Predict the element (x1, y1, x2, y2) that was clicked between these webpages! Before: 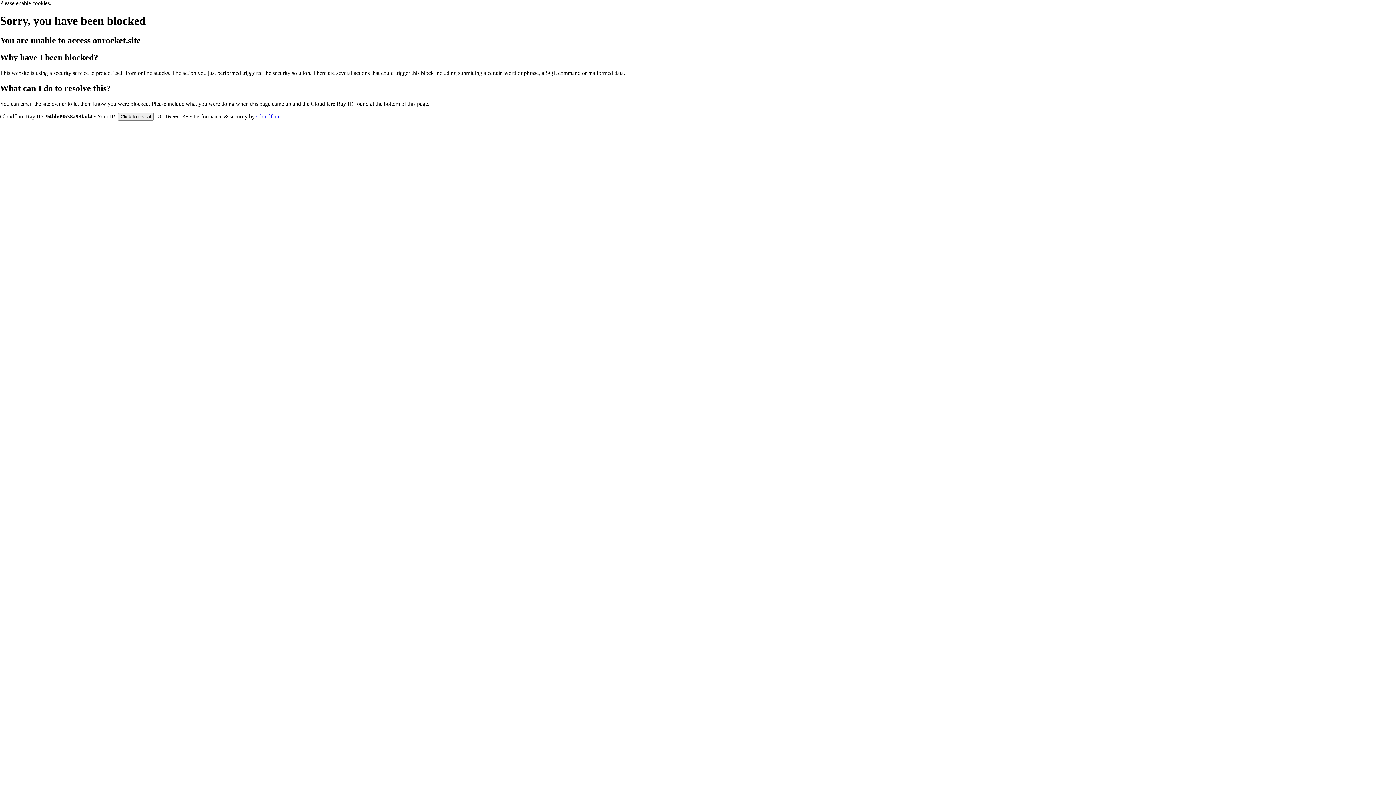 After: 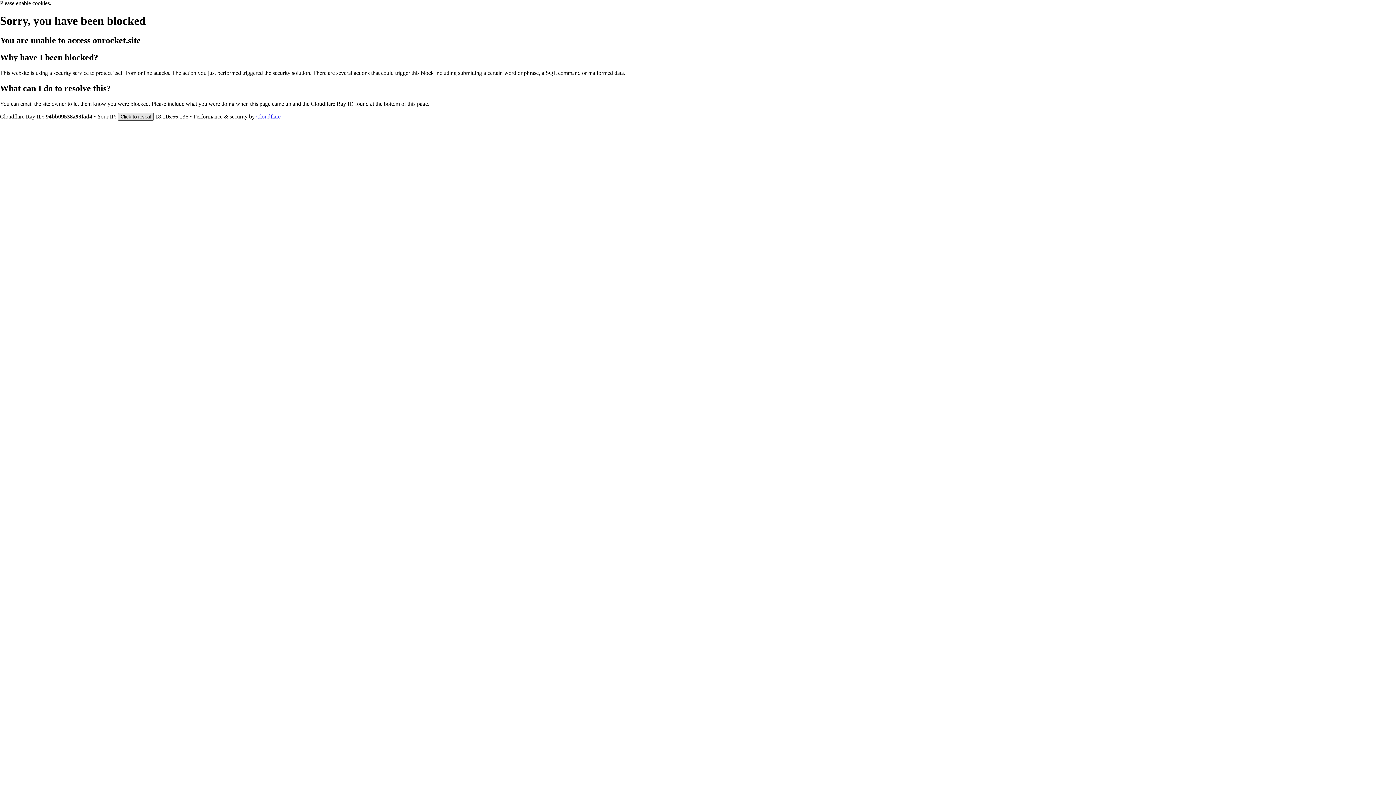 Action: label: Click to reveal bbox: (117, 112, 153, 120)